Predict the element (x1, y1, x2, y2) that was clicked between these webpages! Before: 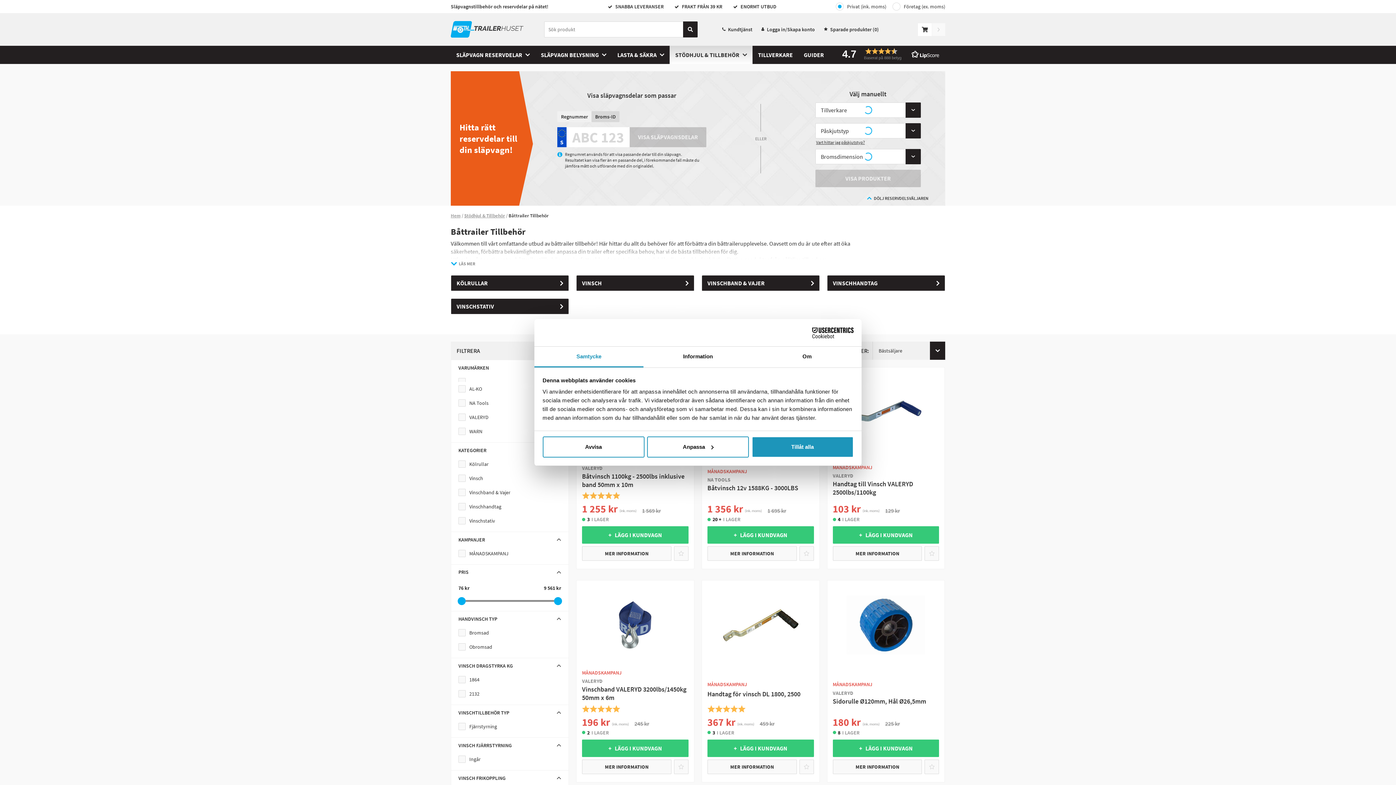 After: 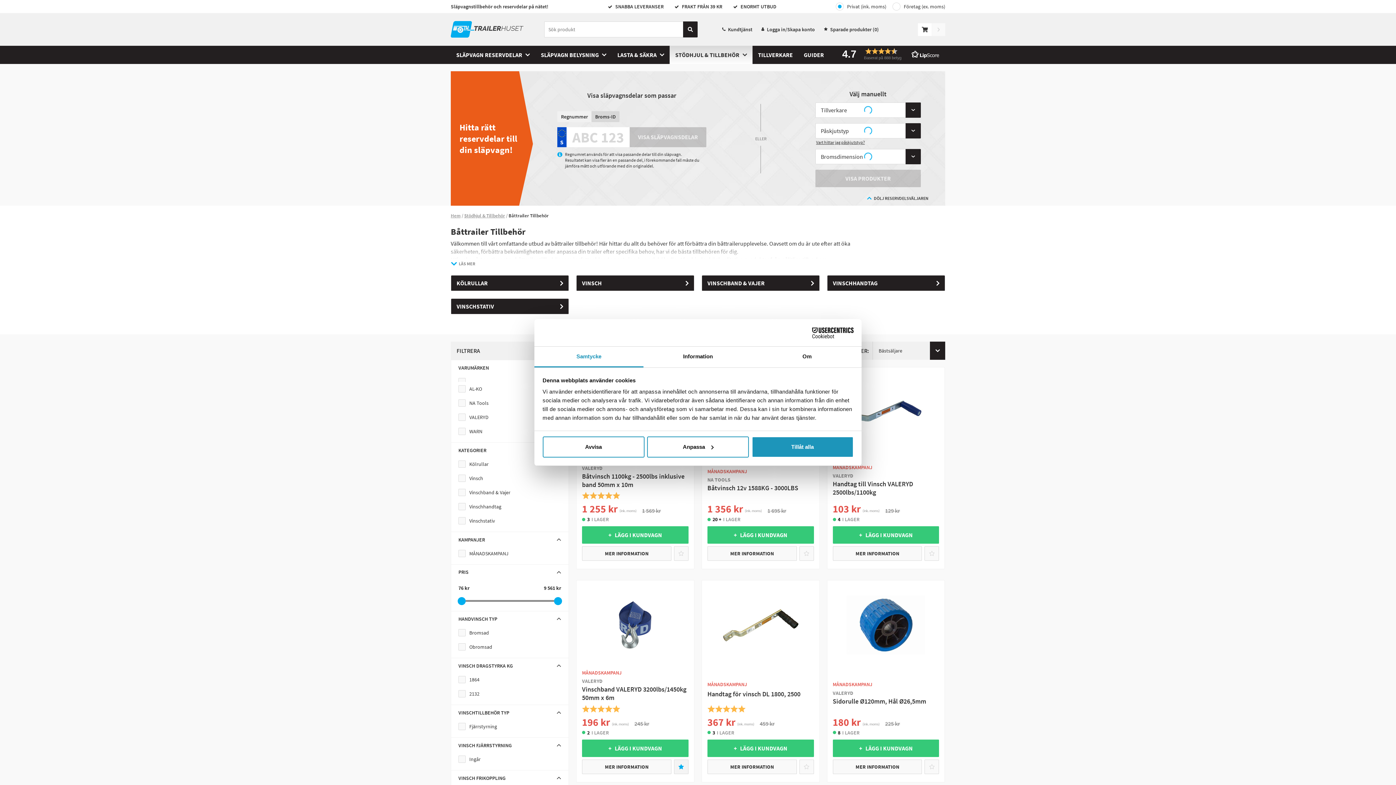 Action: bbox: (674, 759, 688, 774)